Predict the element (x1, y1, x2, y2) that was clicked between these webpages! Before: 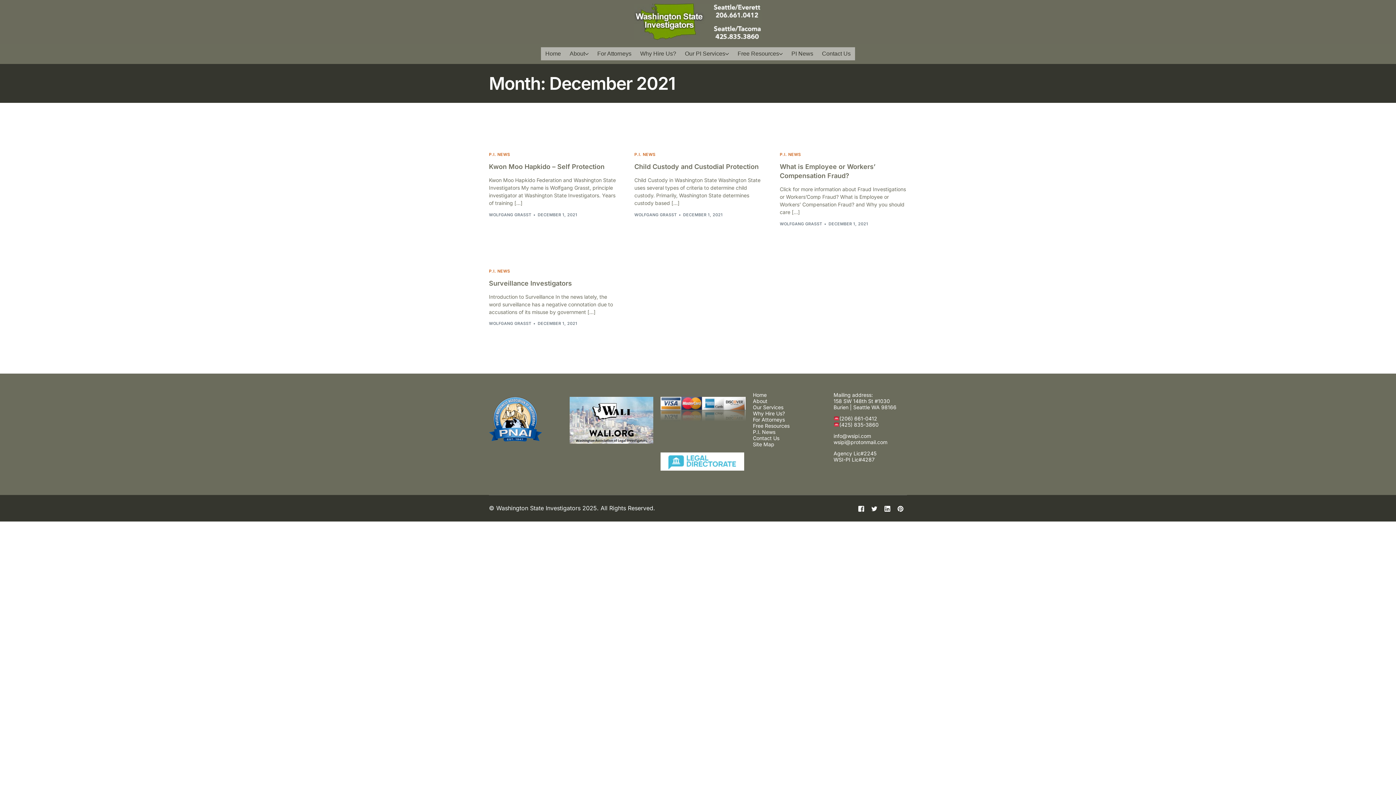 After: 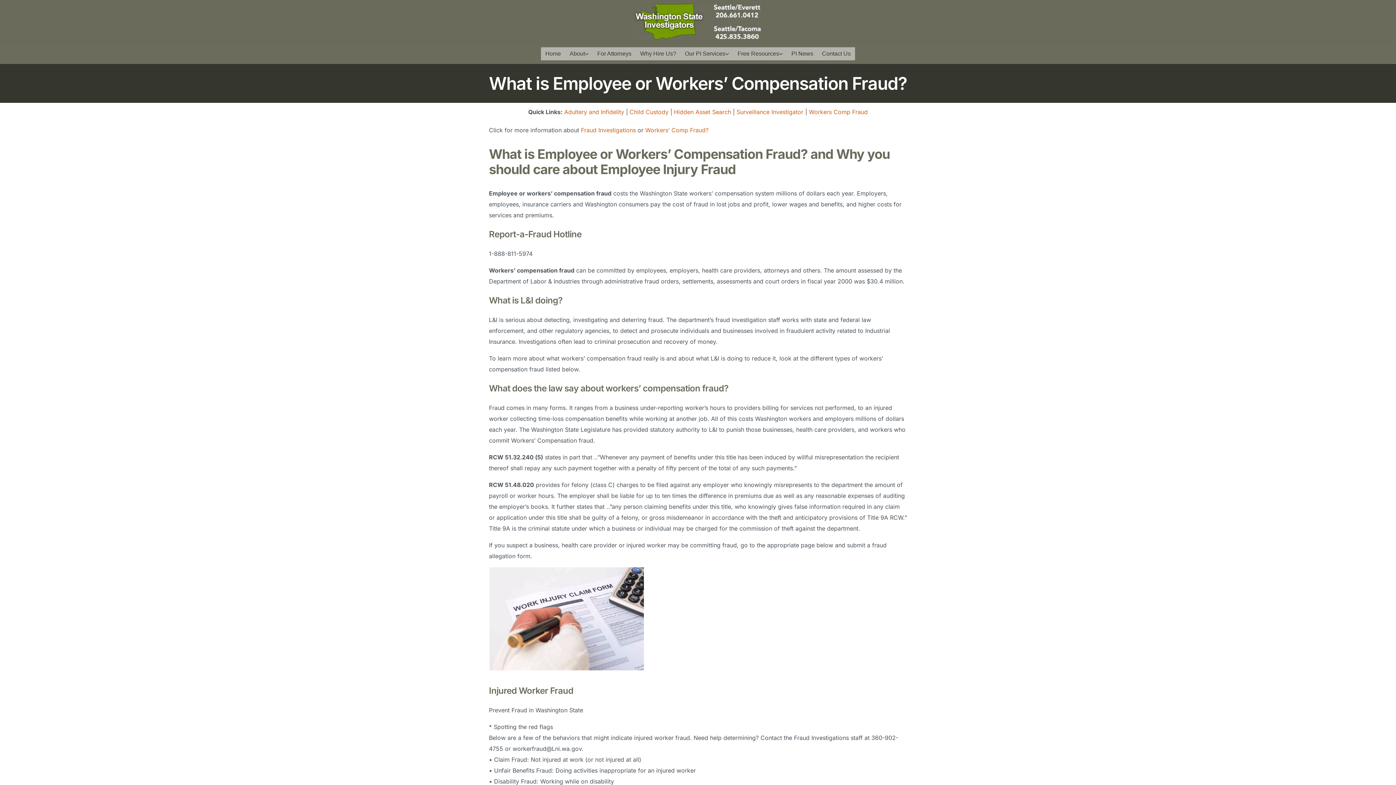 Action: label: What is Employee or Workers’ Compensation Fraud? bbox: (780, 162, 907, 180)